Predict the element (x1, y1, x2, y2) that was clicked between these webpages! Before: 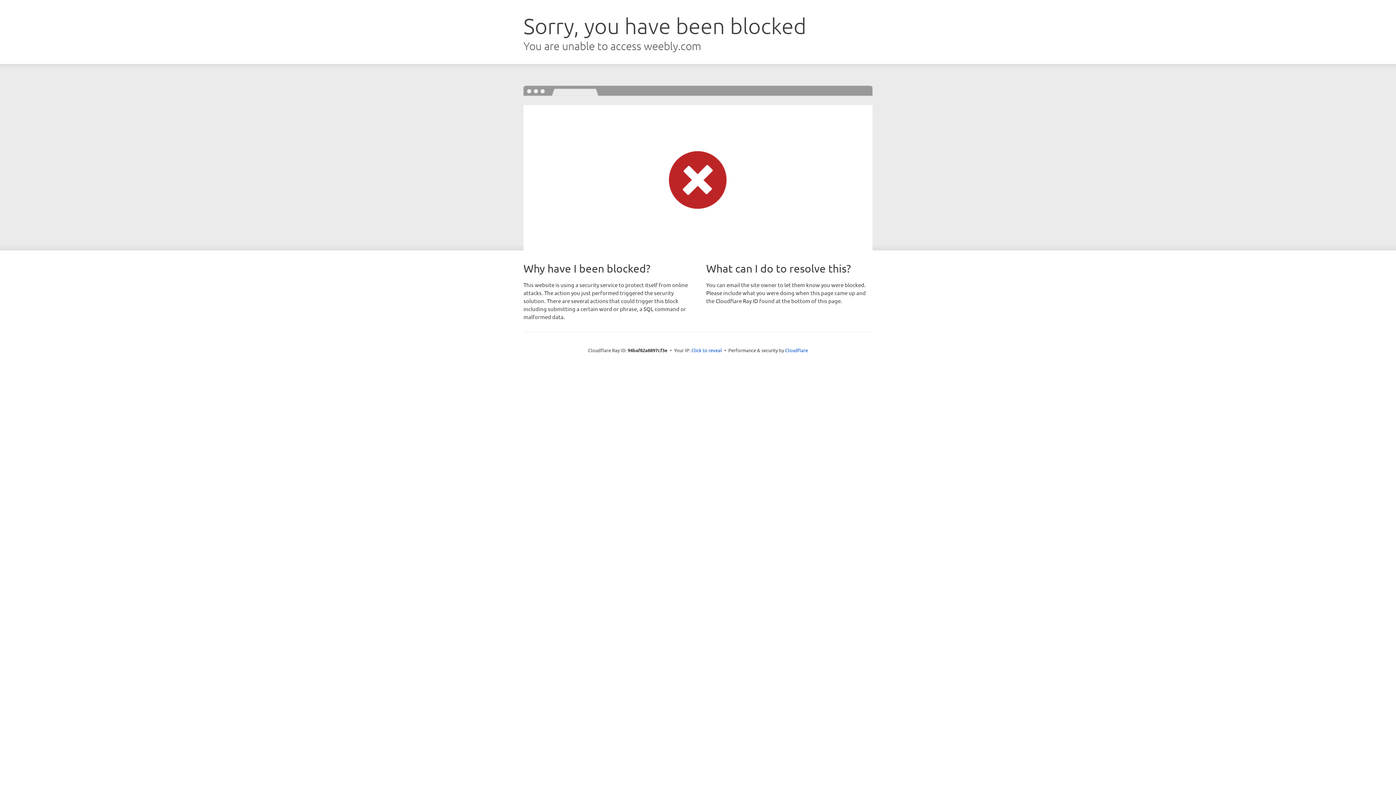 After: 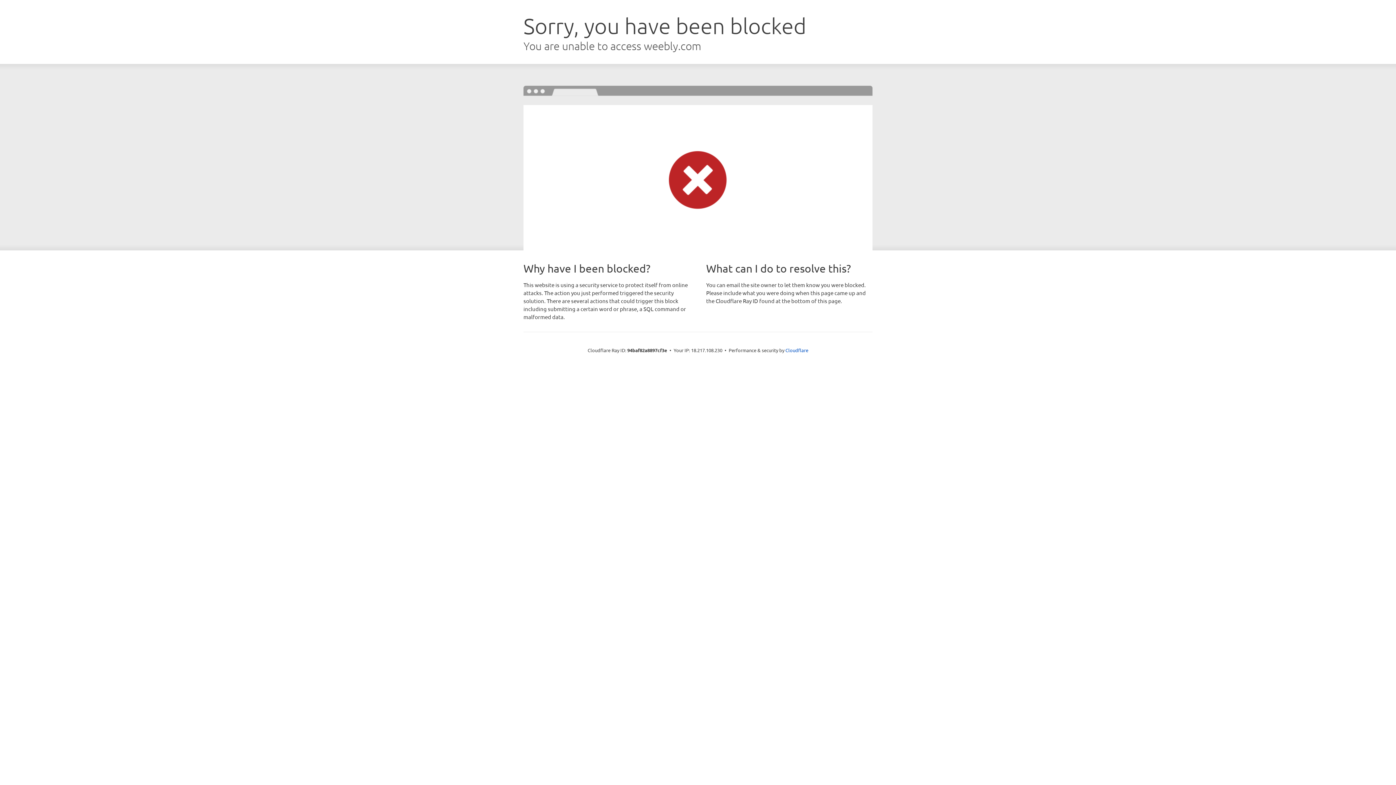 Action: bbox: (691, 346, 722, 353) label: Click to reveal